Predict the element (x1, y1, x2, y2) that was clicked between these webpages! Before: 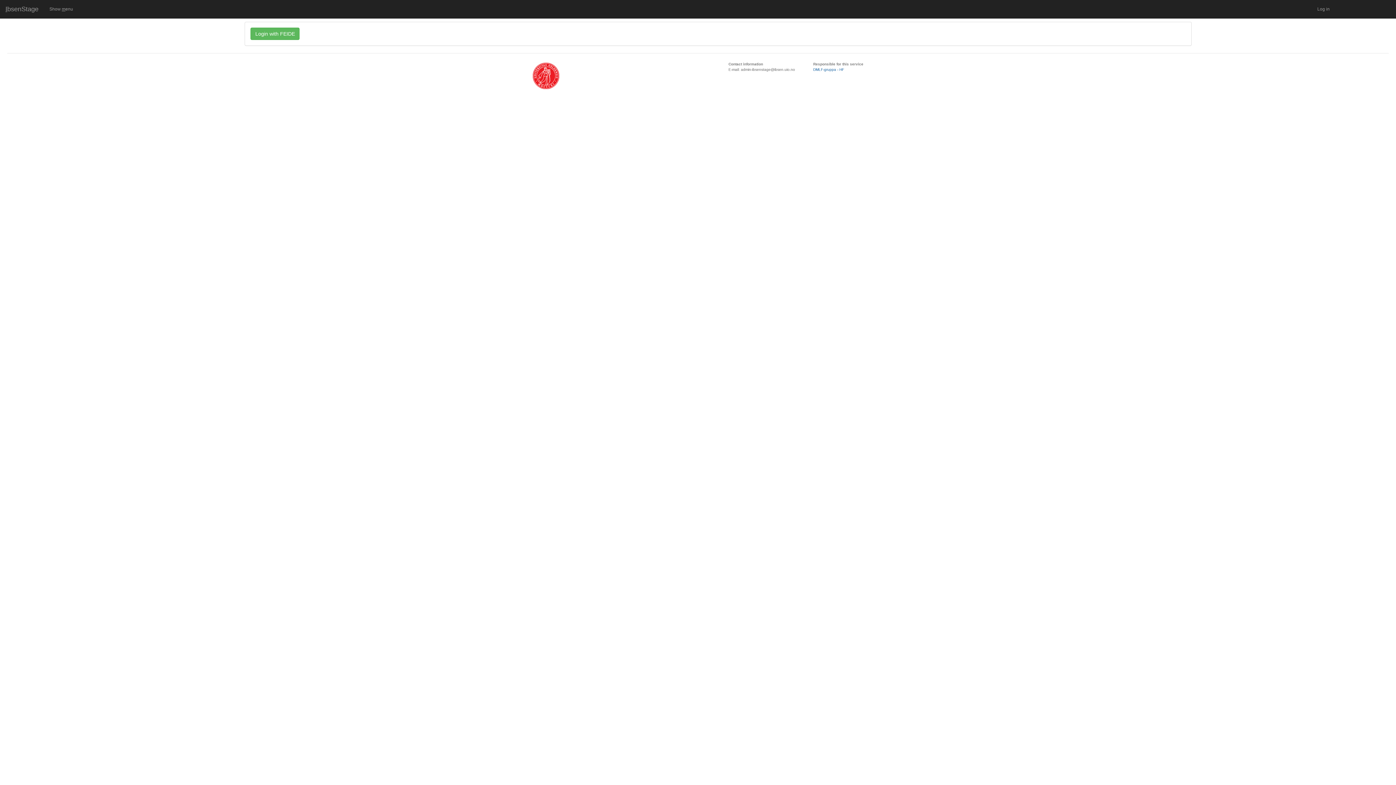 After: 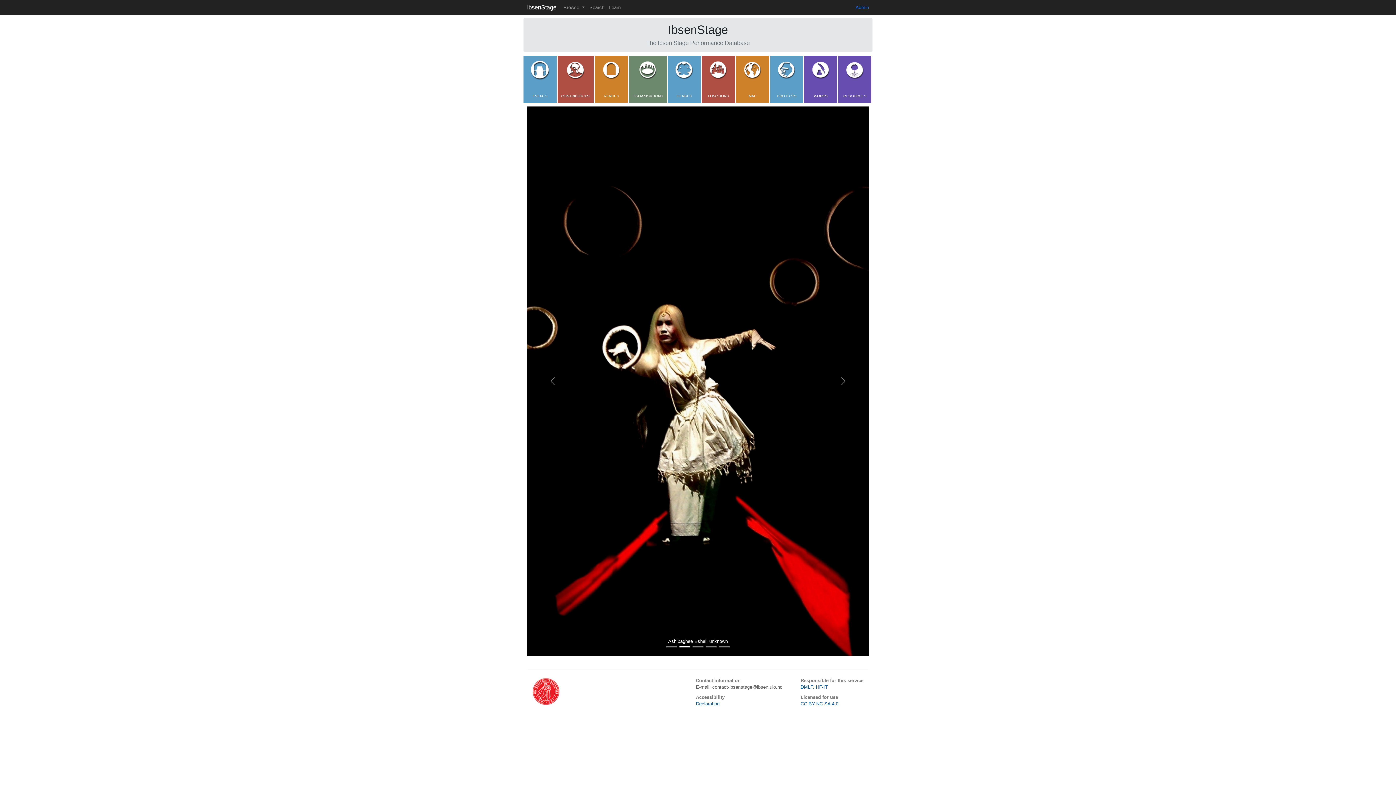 Action: bbox: (0, 0, 44, 18) label: IbsenStage